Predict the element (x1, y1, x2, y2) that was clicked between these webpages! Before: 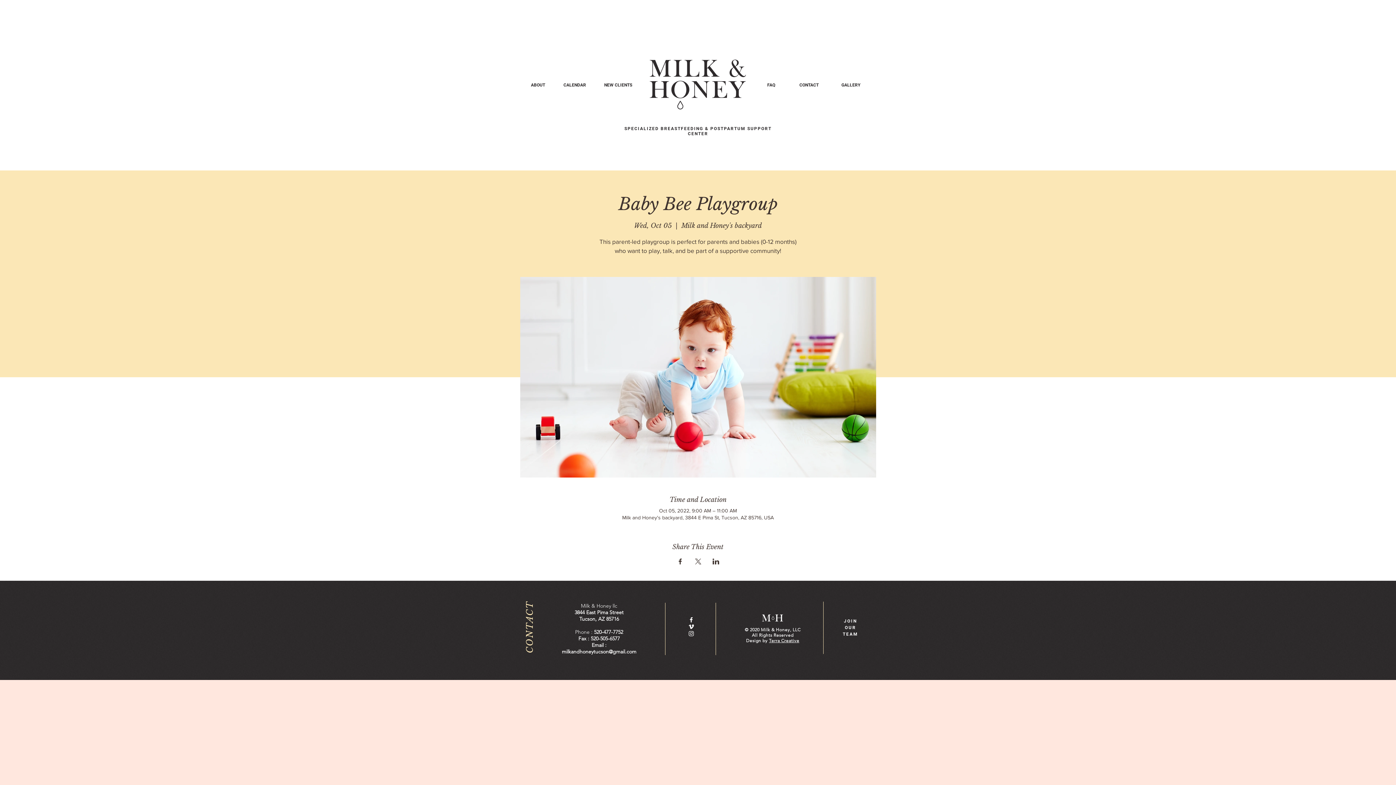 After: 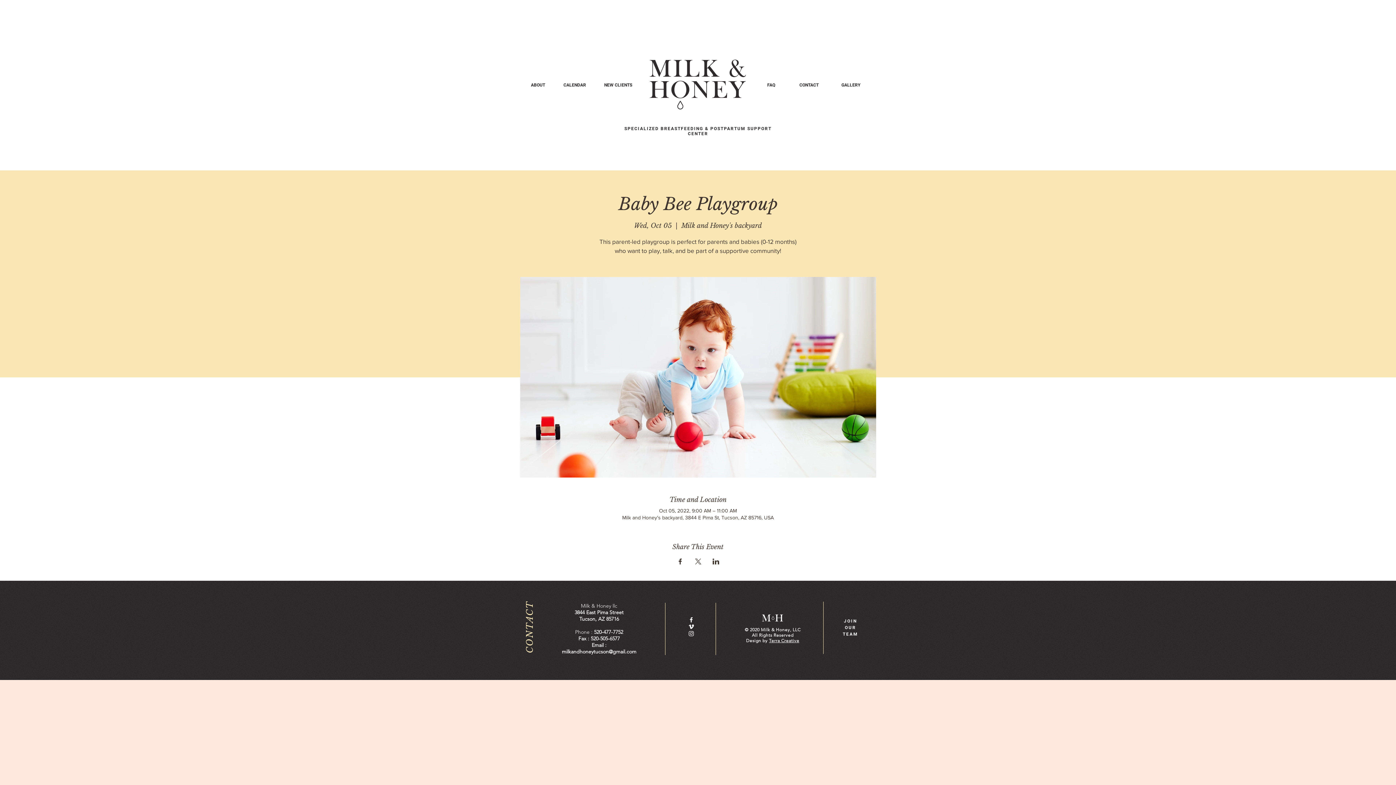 Action: label: milkandhoneytucson@gmail.com bbox: (562, 648, 636, 655)